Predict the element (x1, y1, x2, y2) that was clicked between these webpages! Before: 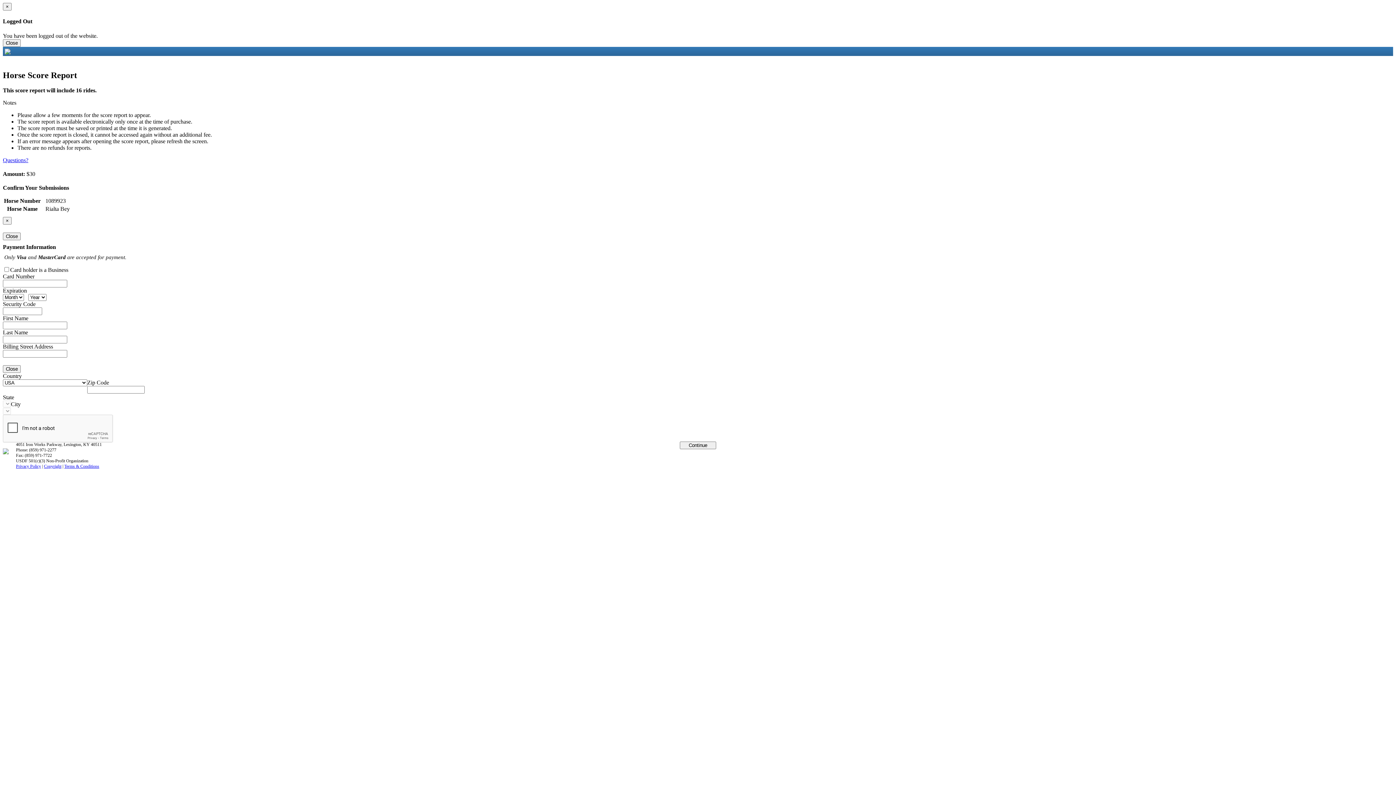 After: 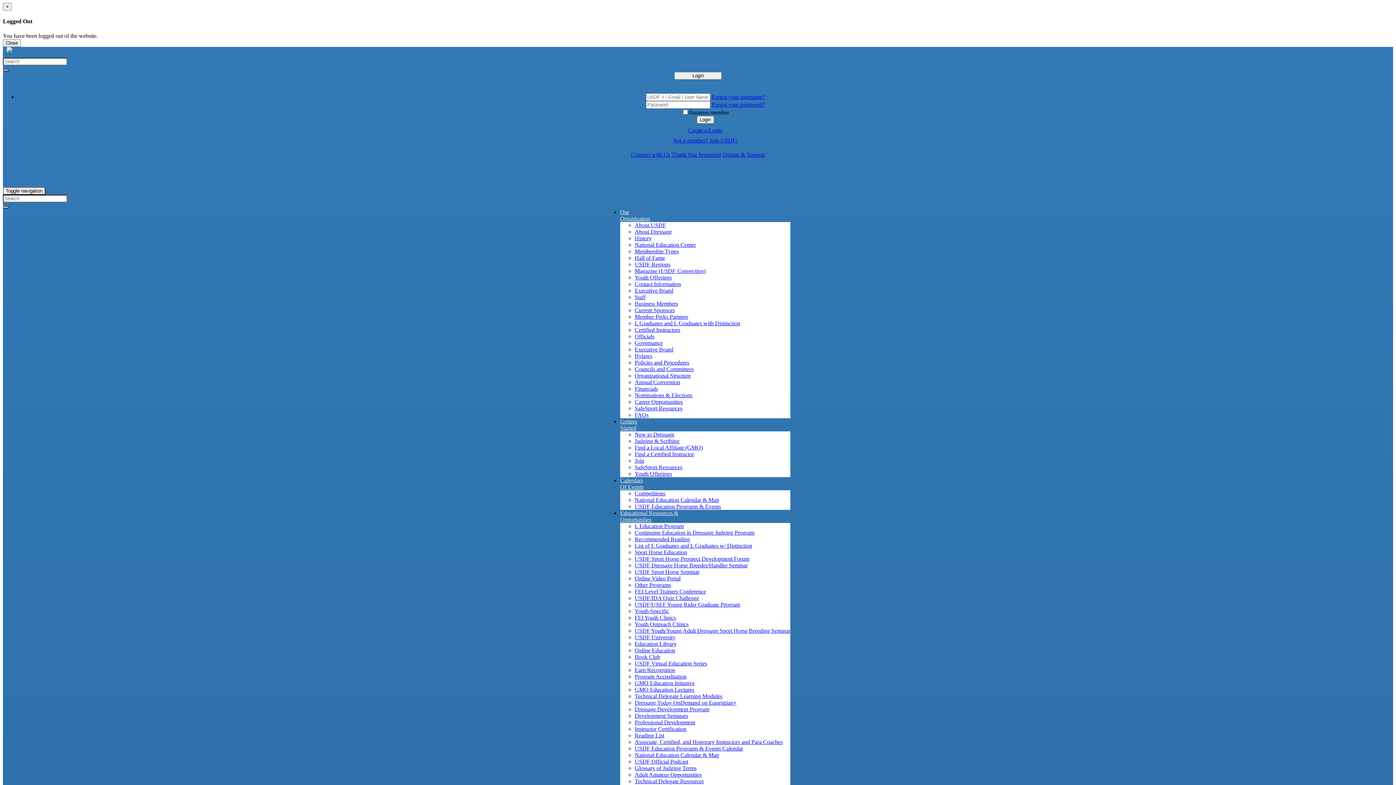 Action: label: Terms & Conditions bbox: (64, 463, 99, 468)